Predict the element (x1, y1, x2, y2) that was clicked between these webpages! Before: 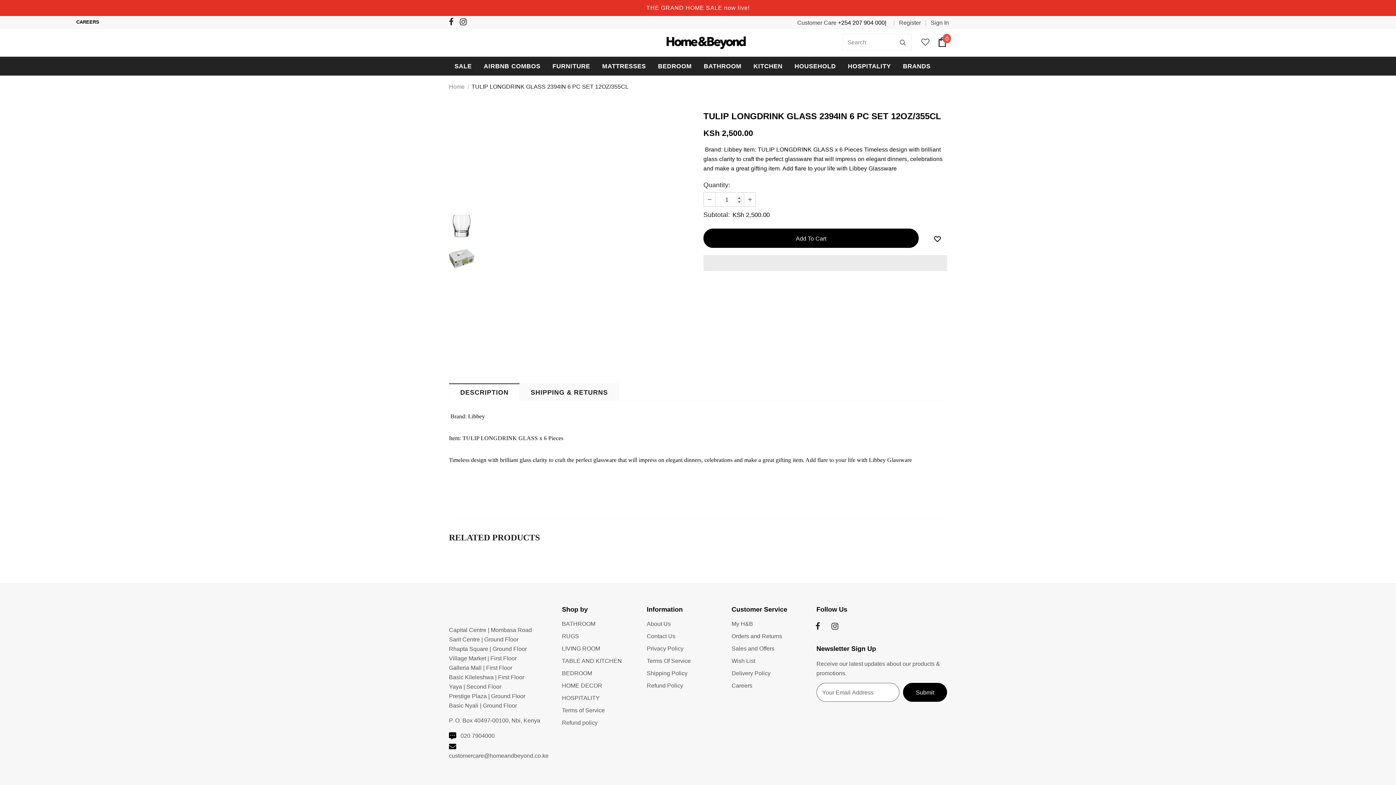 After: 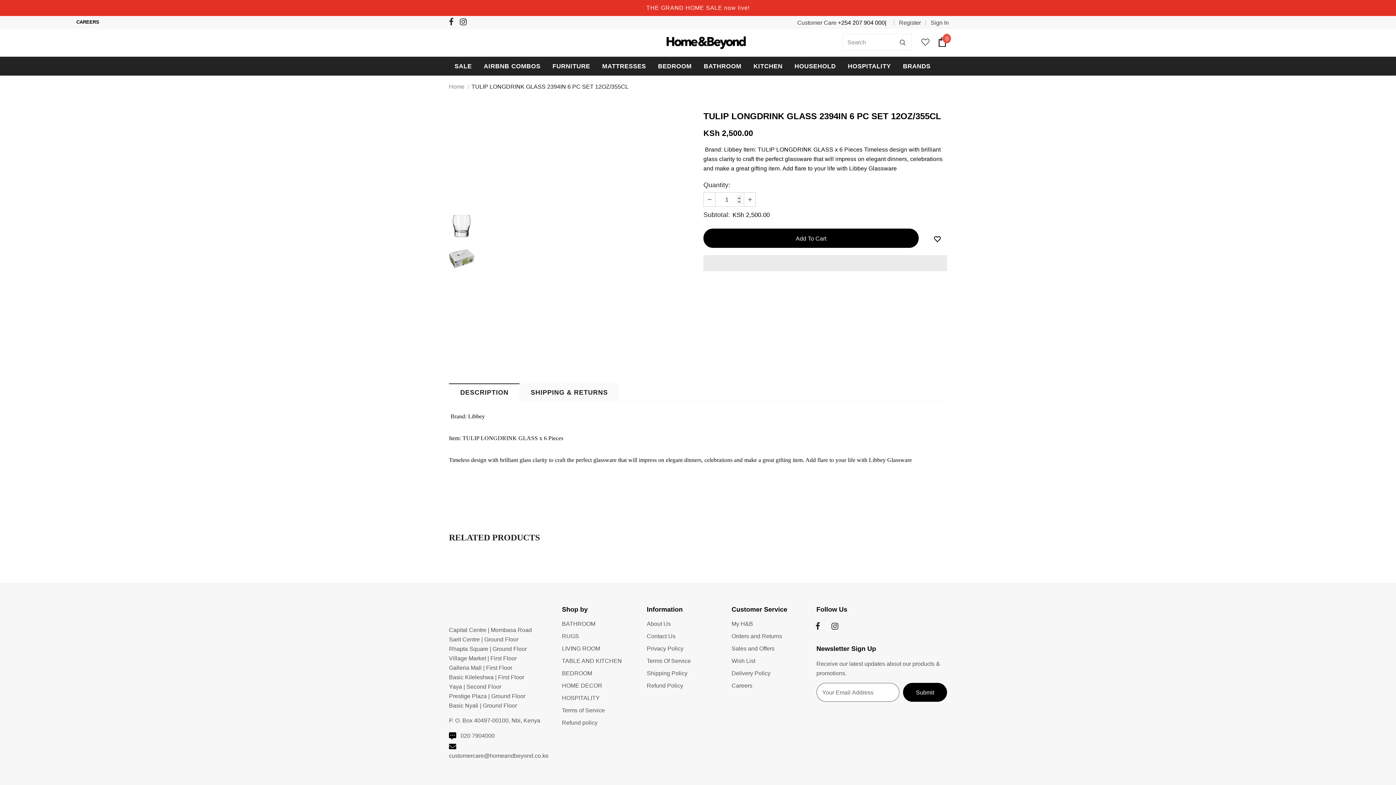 Action: bbox: (519, 383, 619, 400) label: SHIPPING & RETURNS